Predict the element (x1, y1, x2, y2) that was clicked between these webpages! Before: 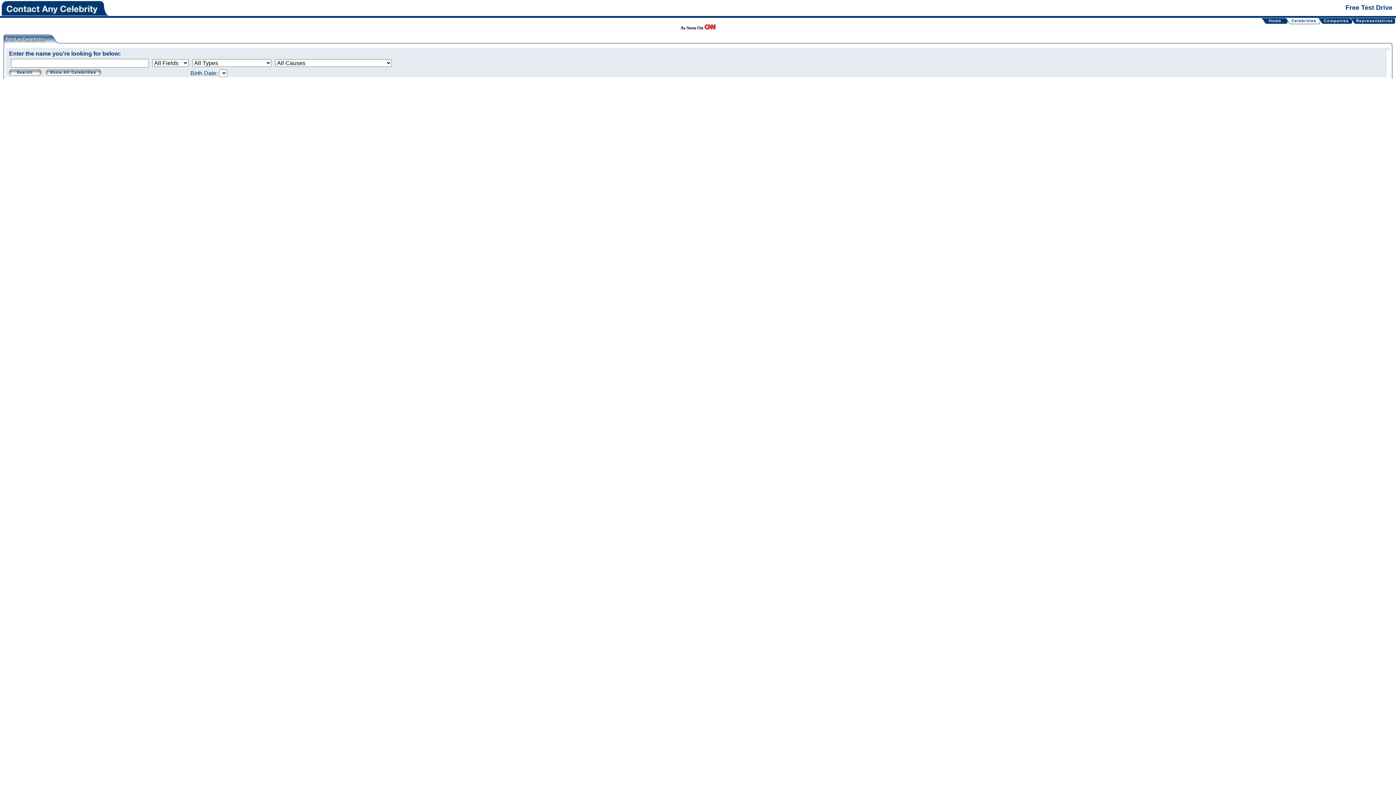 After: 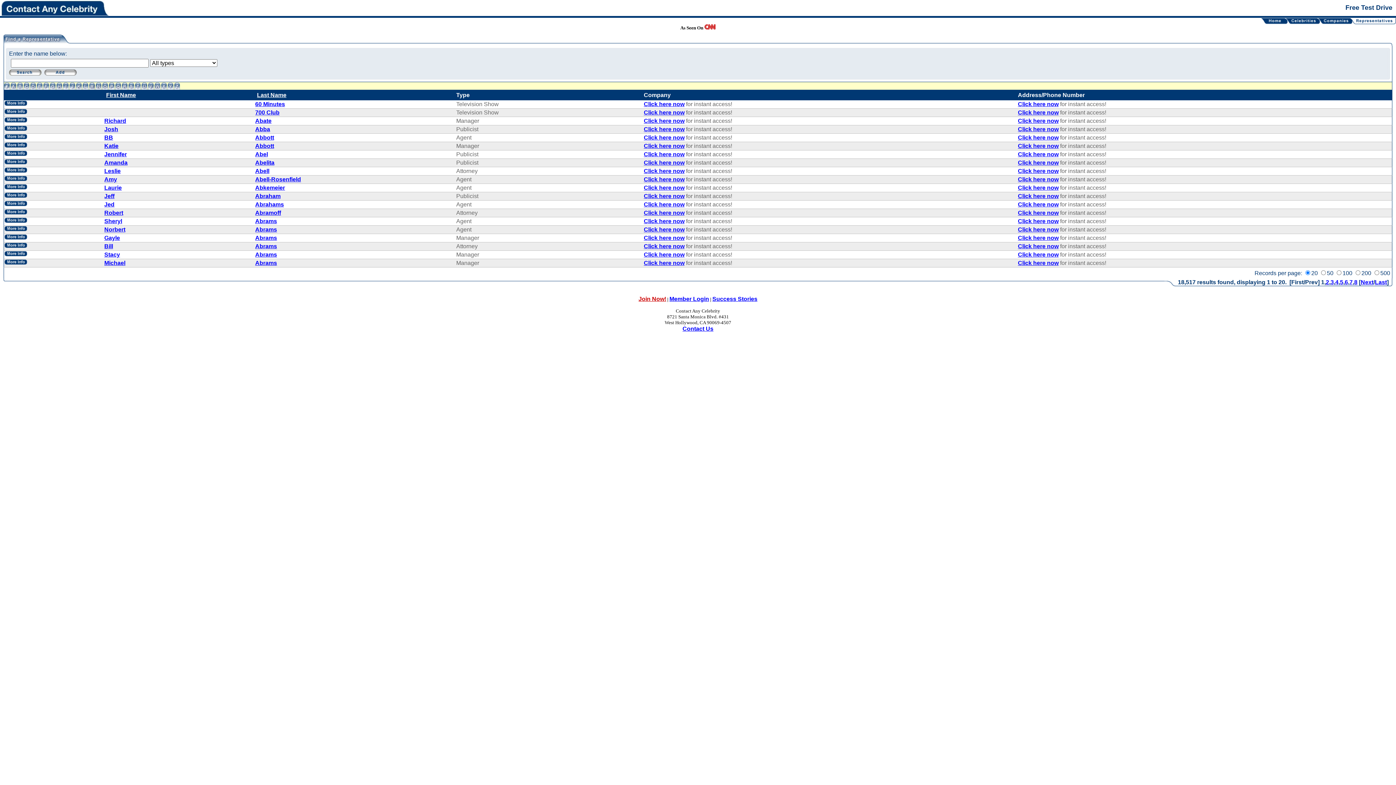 Action: bbox: (1355, 19, 1393, 25)